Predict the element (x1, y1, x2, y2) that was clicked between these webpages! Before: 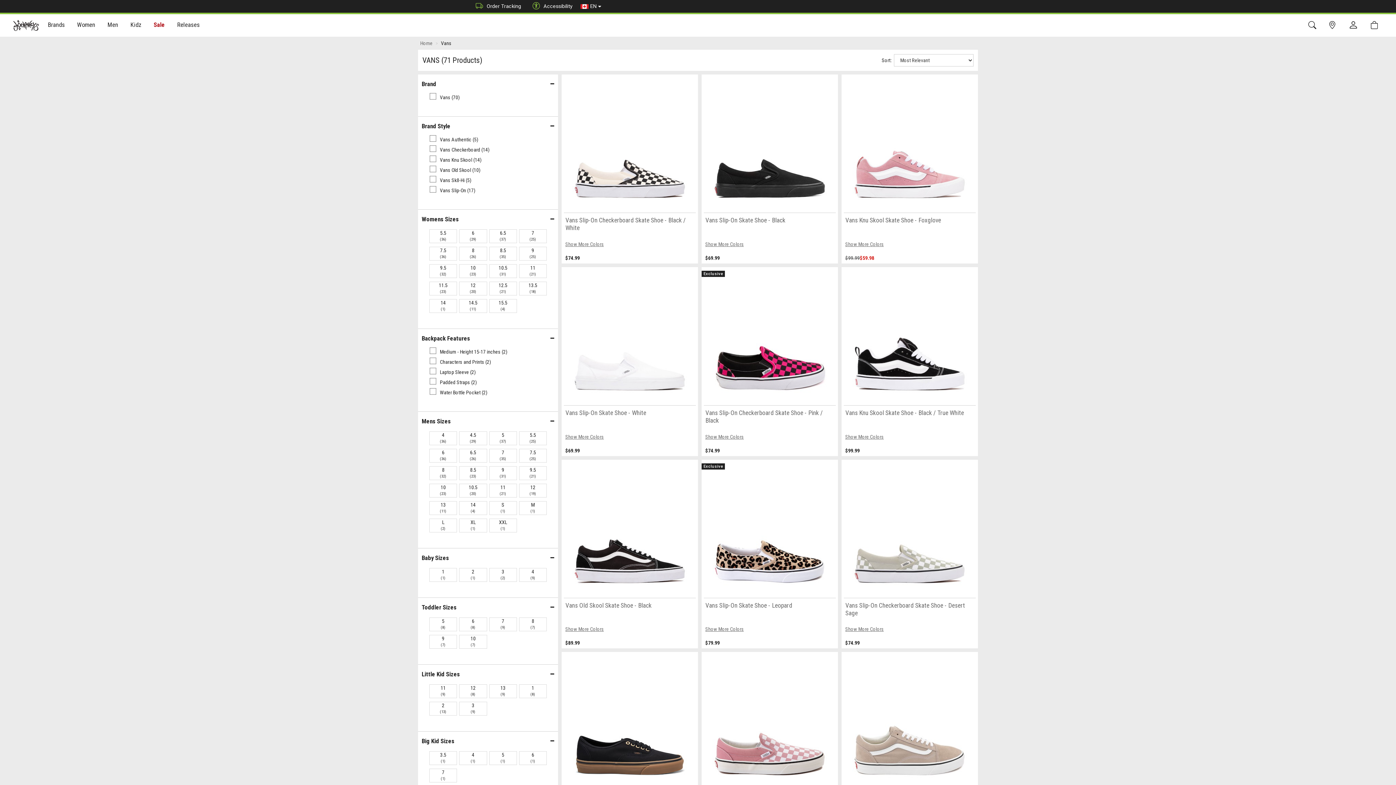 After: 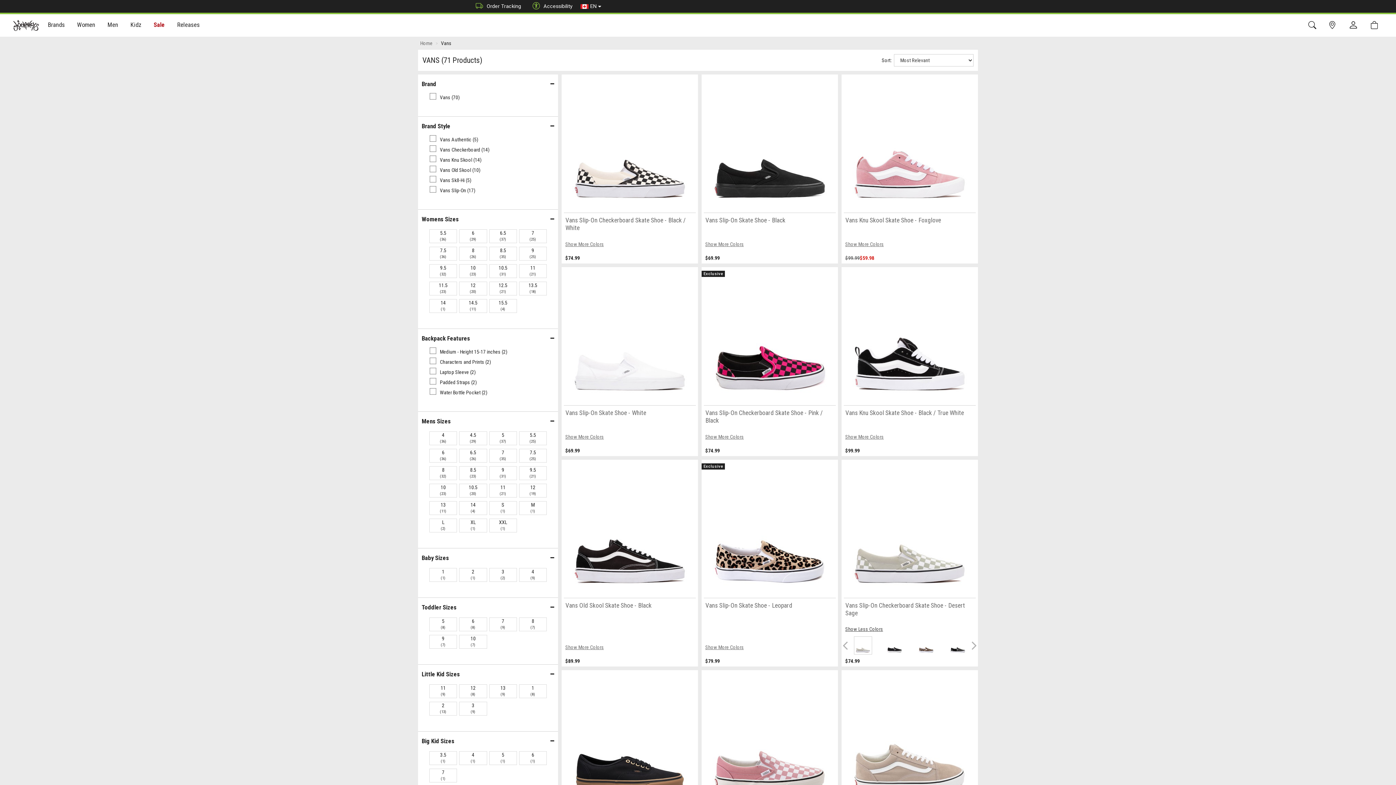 Action: label: Show More Colors bbox: (841, 620, 978, 636)